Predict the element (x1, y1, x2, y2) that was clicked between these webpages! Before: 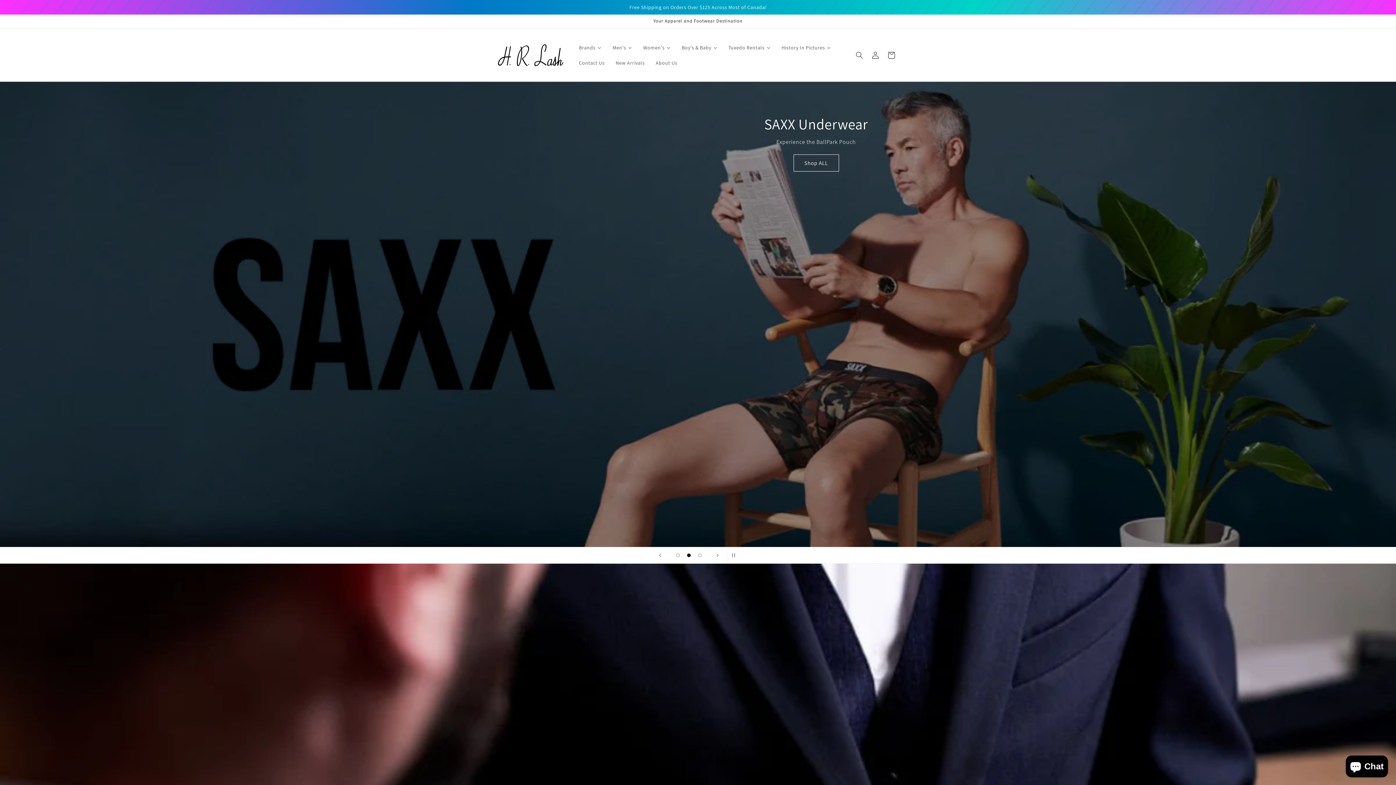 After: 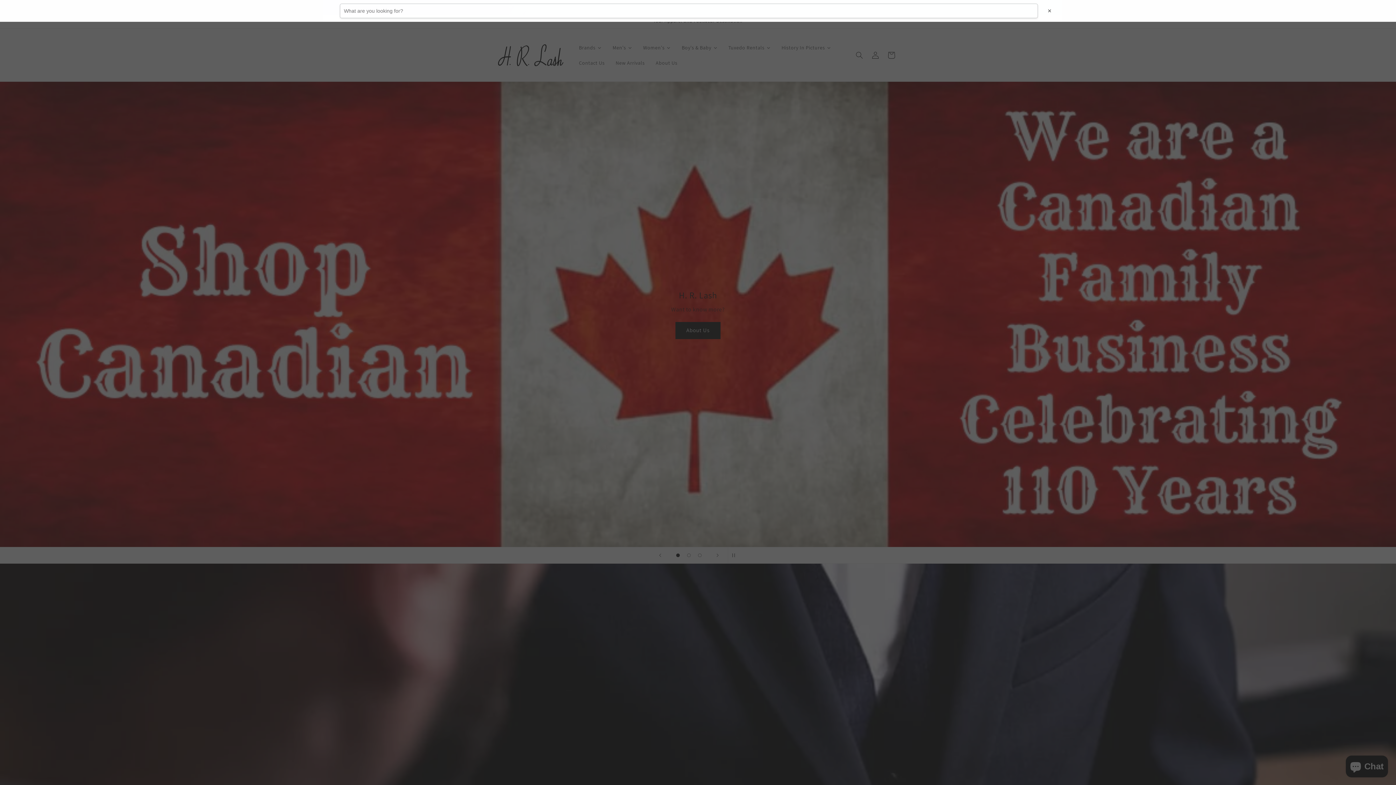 Action: label: Search bbox: (851, 47, 867, 63)